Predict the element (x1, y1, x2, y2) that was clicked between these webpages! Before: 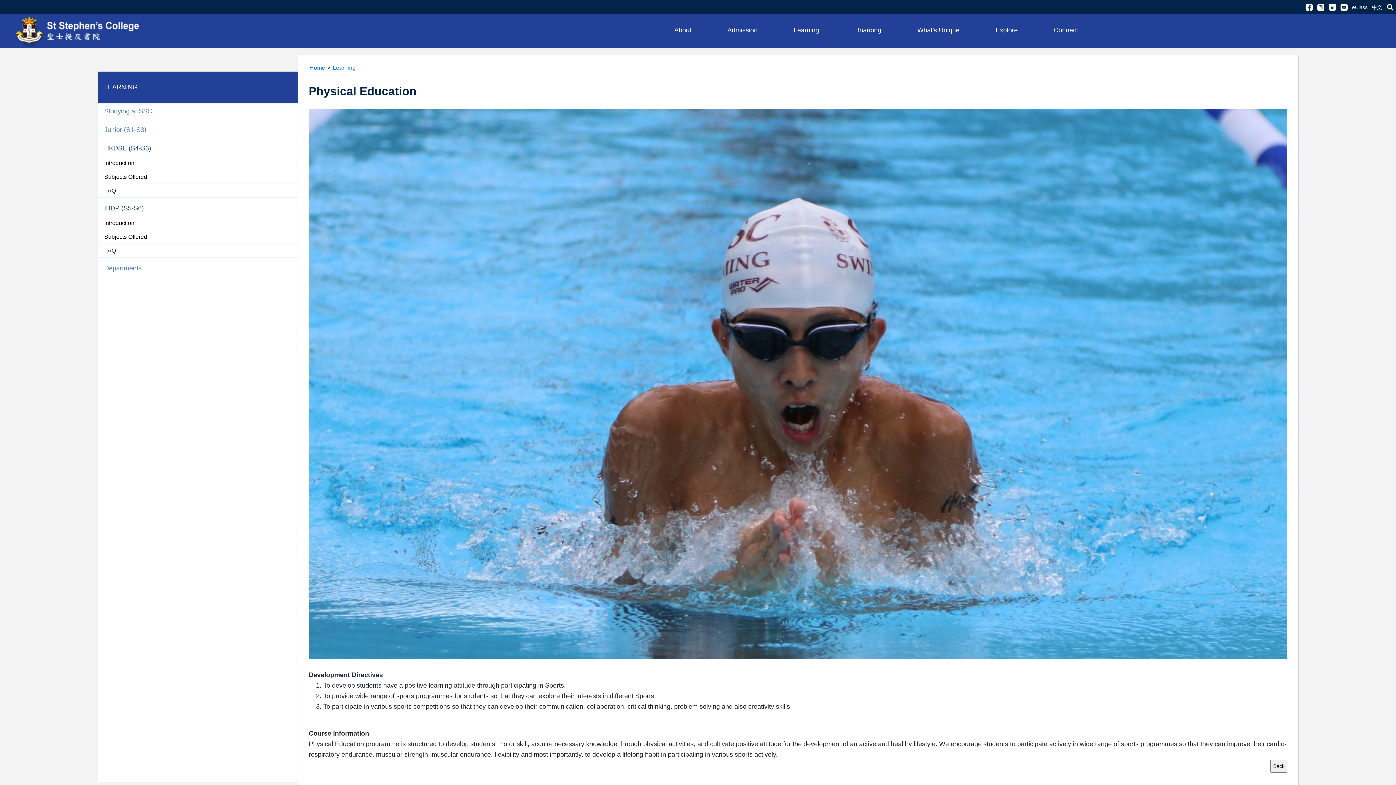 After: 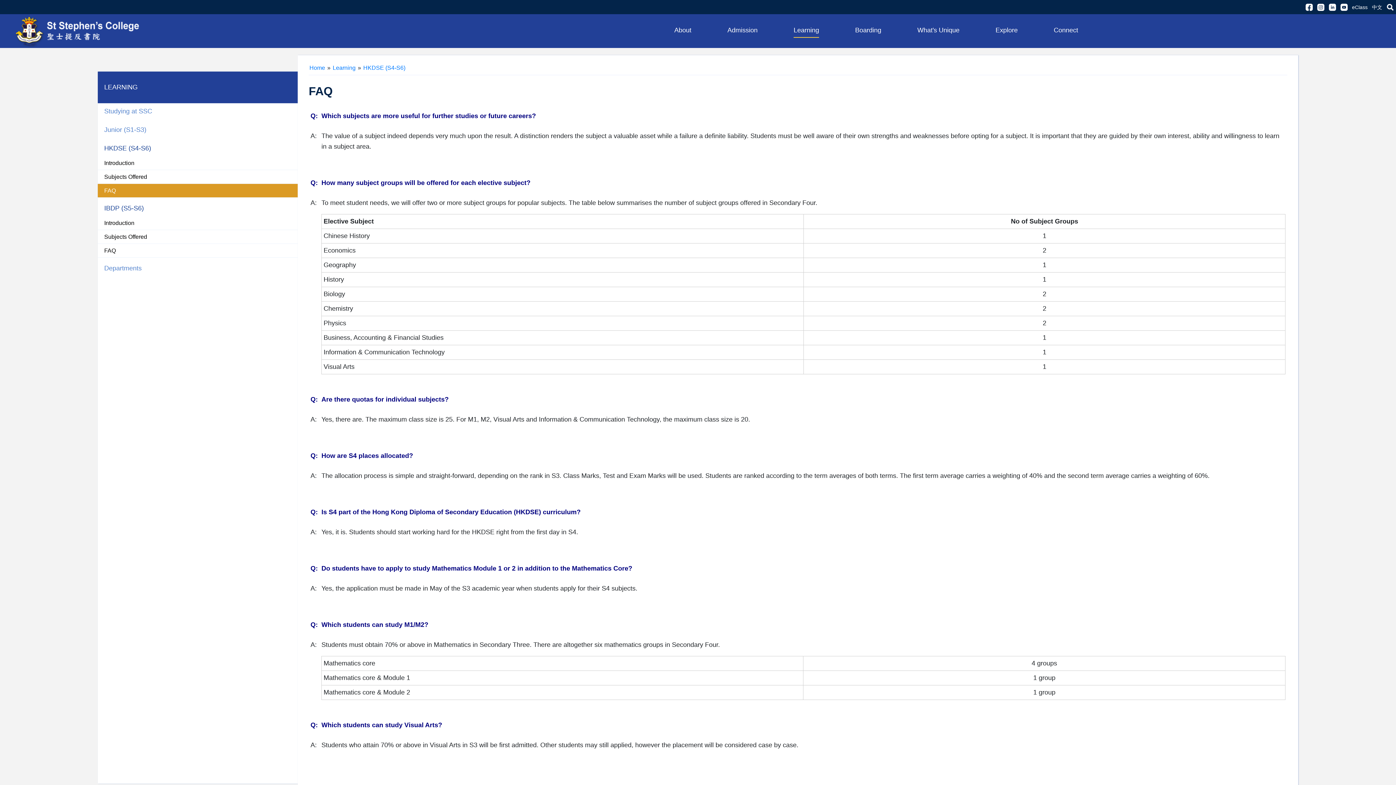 Action: label: FAQ bbox: (104, 187, 115, 193)